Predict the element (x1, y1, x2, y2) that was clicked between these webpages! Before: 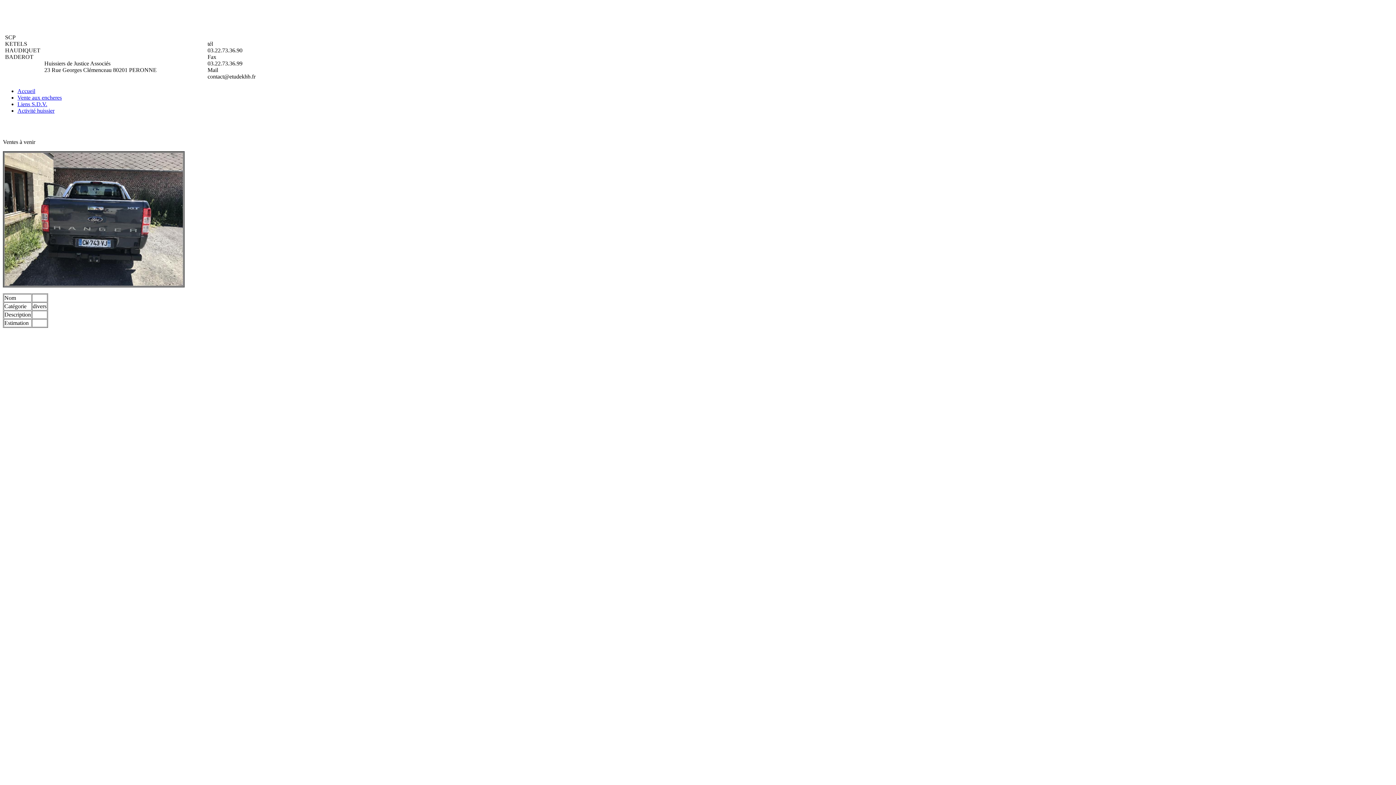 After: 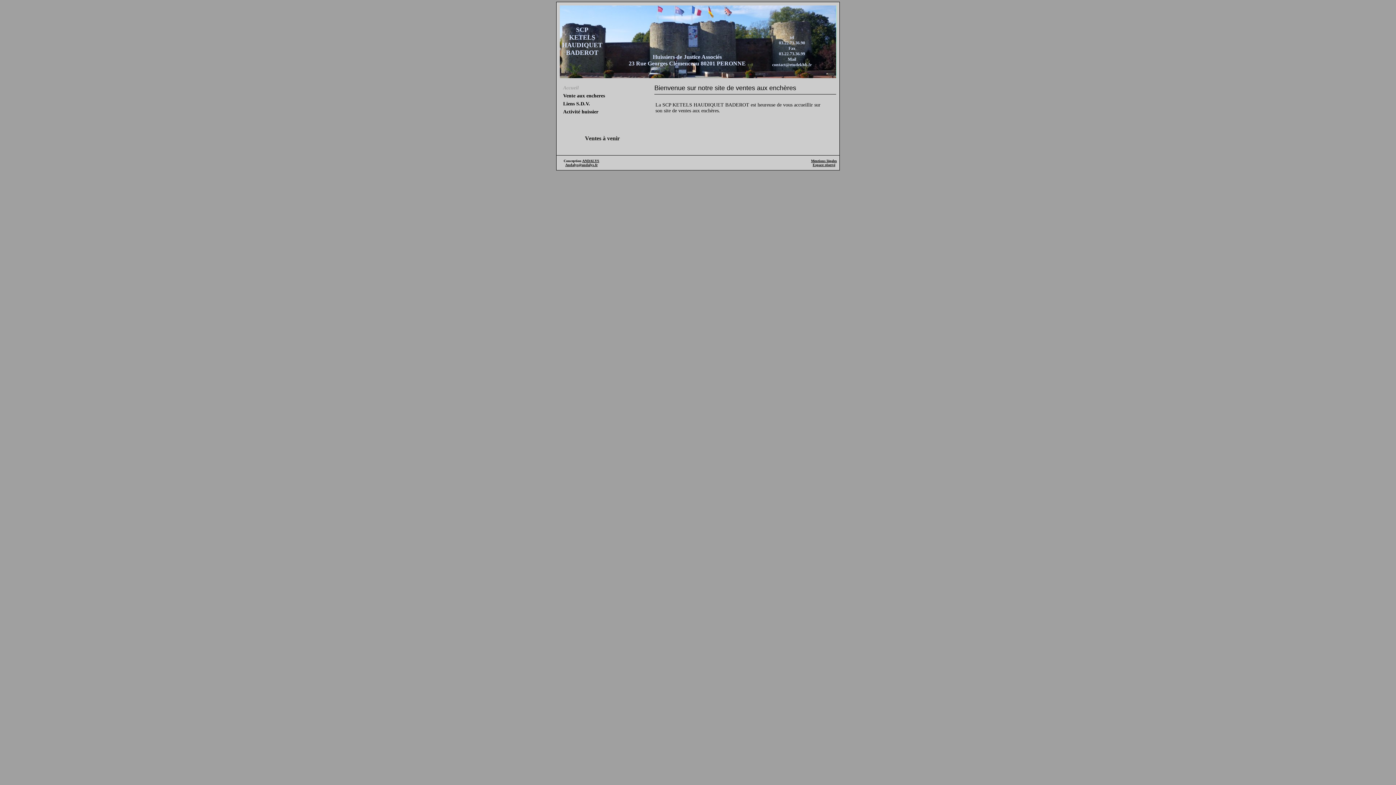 Action: label: Accueil bbox: (17, 88, 35, 94)